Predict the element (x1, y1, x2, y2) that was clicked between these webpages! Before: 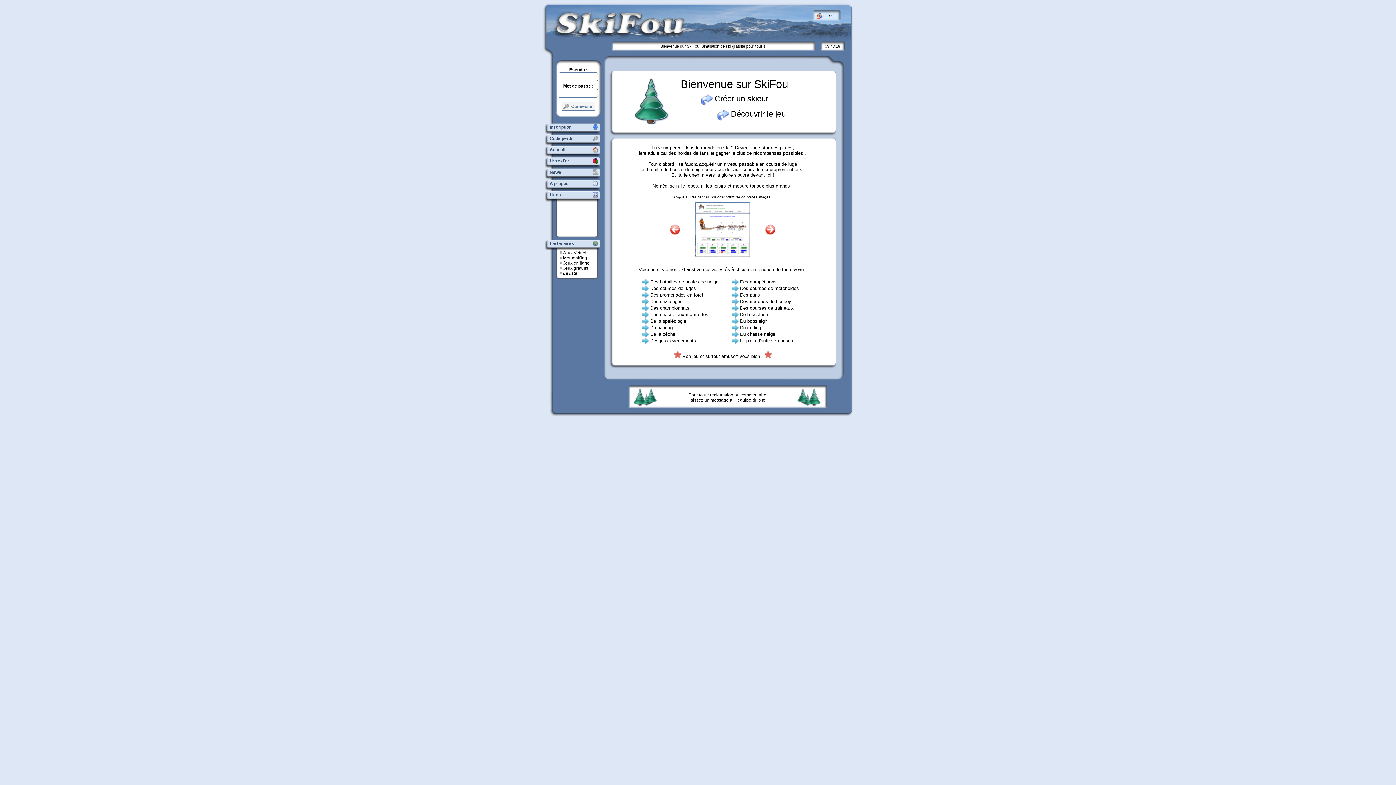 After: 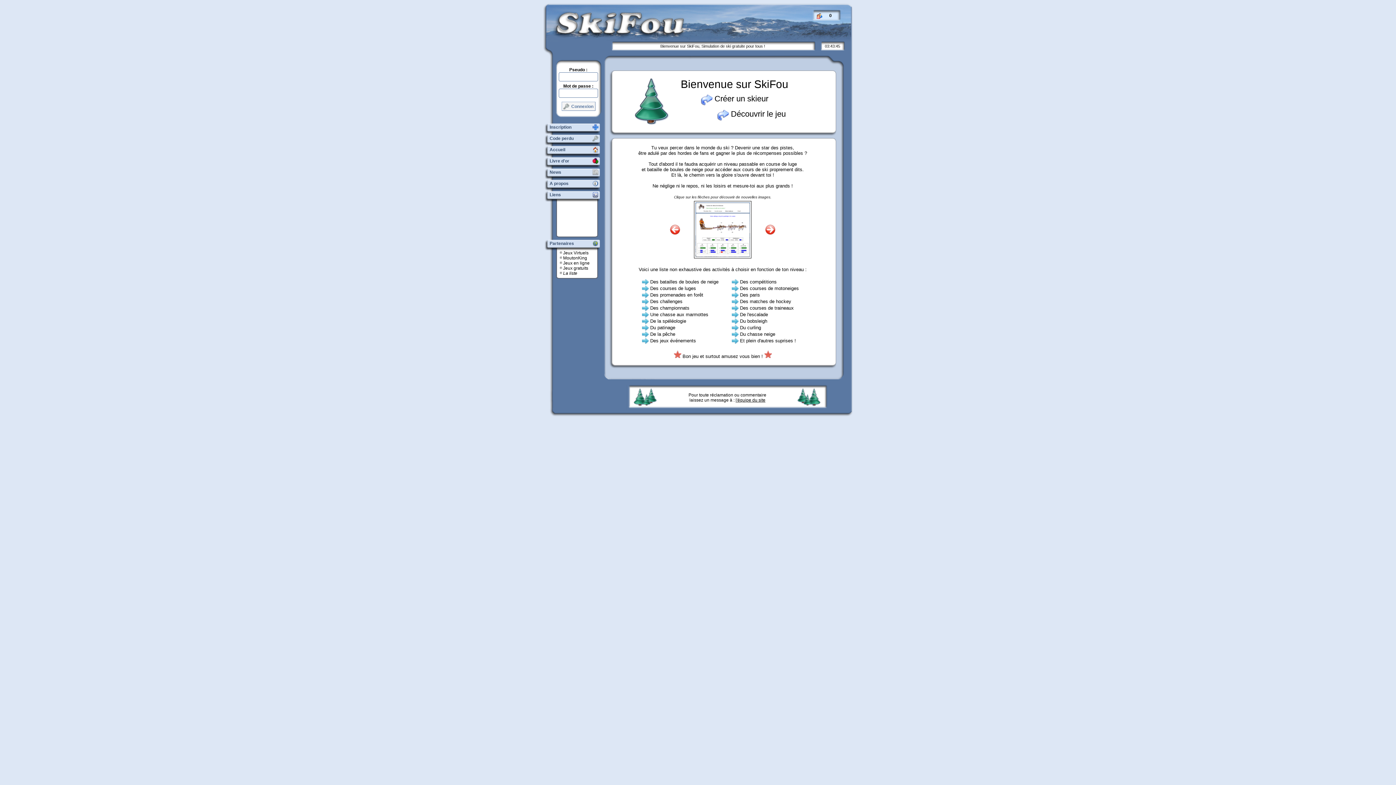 Action: label: l'équipe du site bbox: (735, 397, 765, 402)